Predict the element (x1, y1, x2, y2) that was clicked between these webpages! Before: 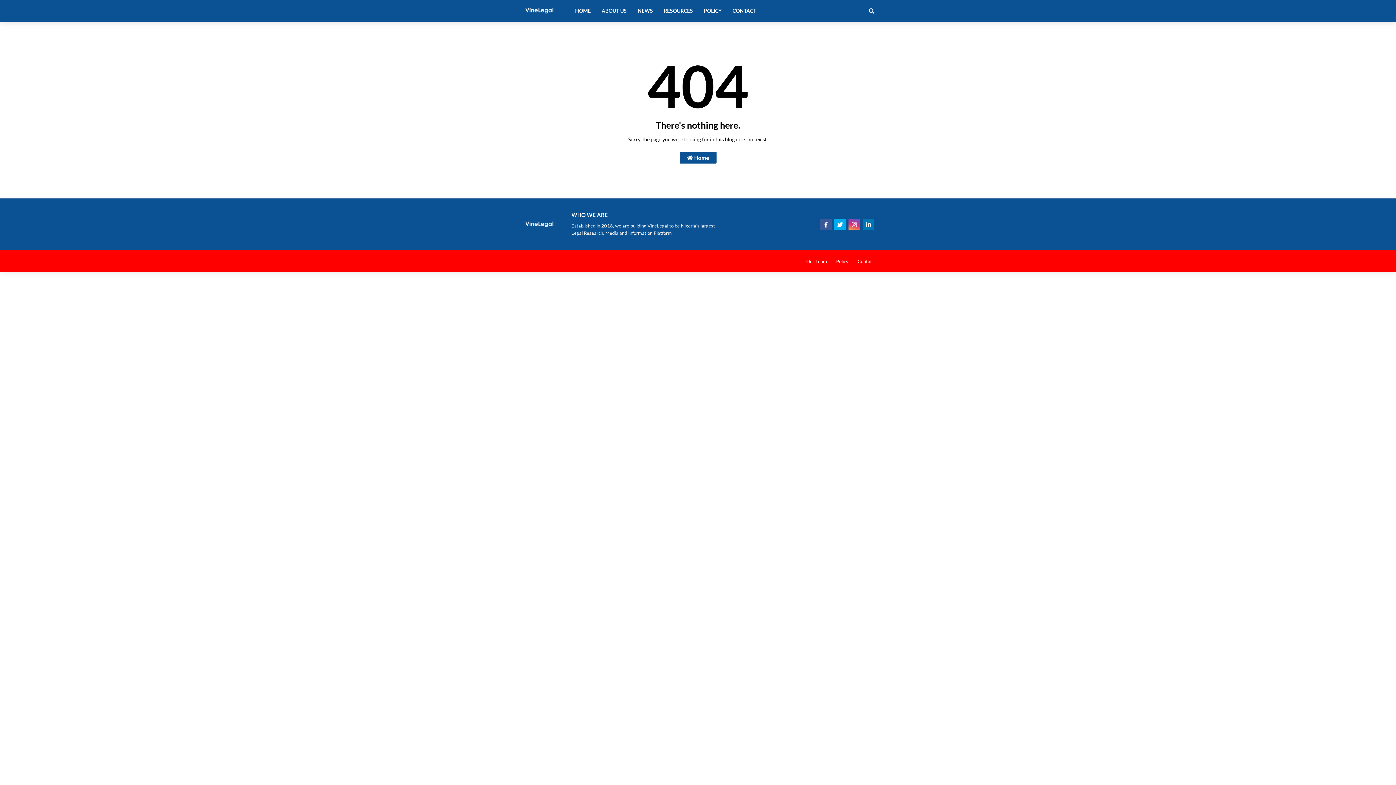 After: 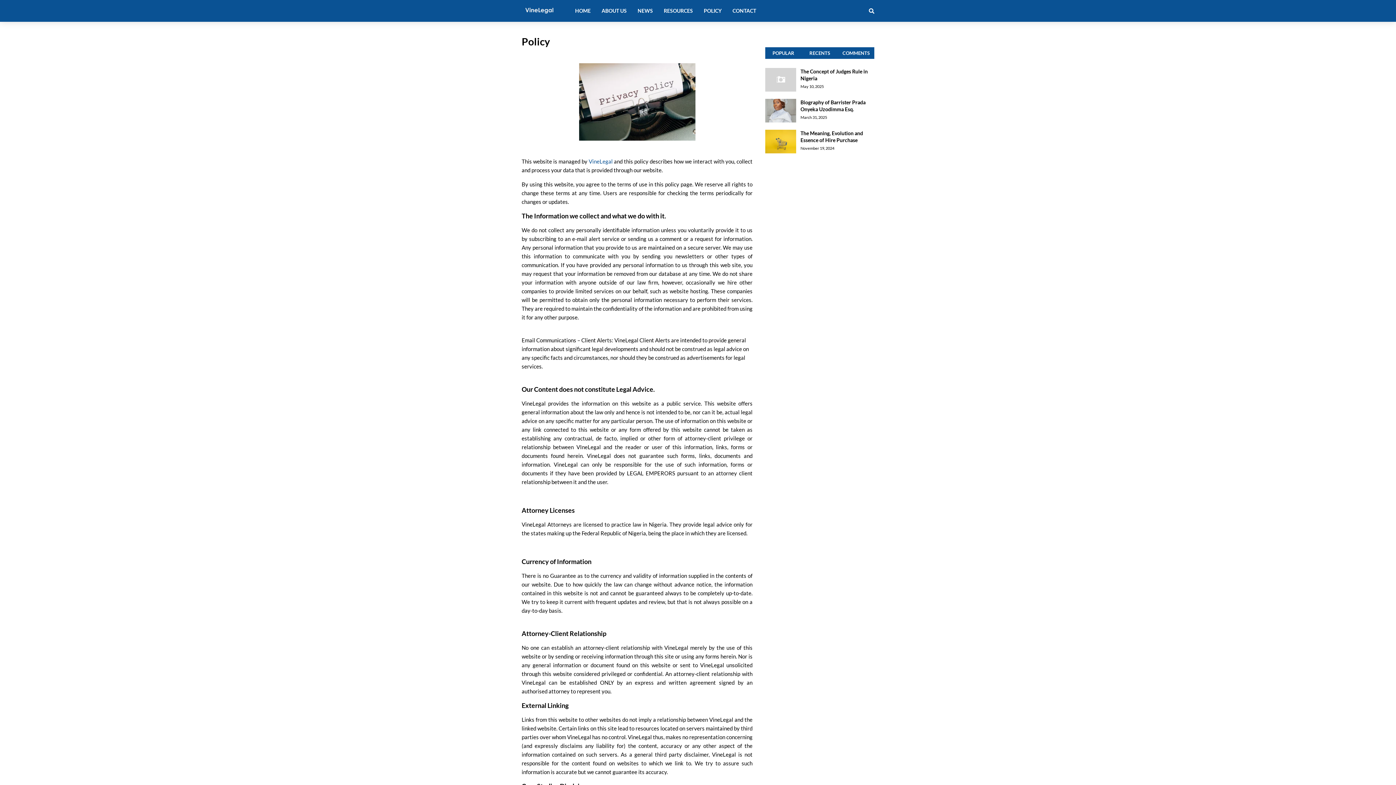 Action: label: POLICY bbox: (698, 0, 727, 21)